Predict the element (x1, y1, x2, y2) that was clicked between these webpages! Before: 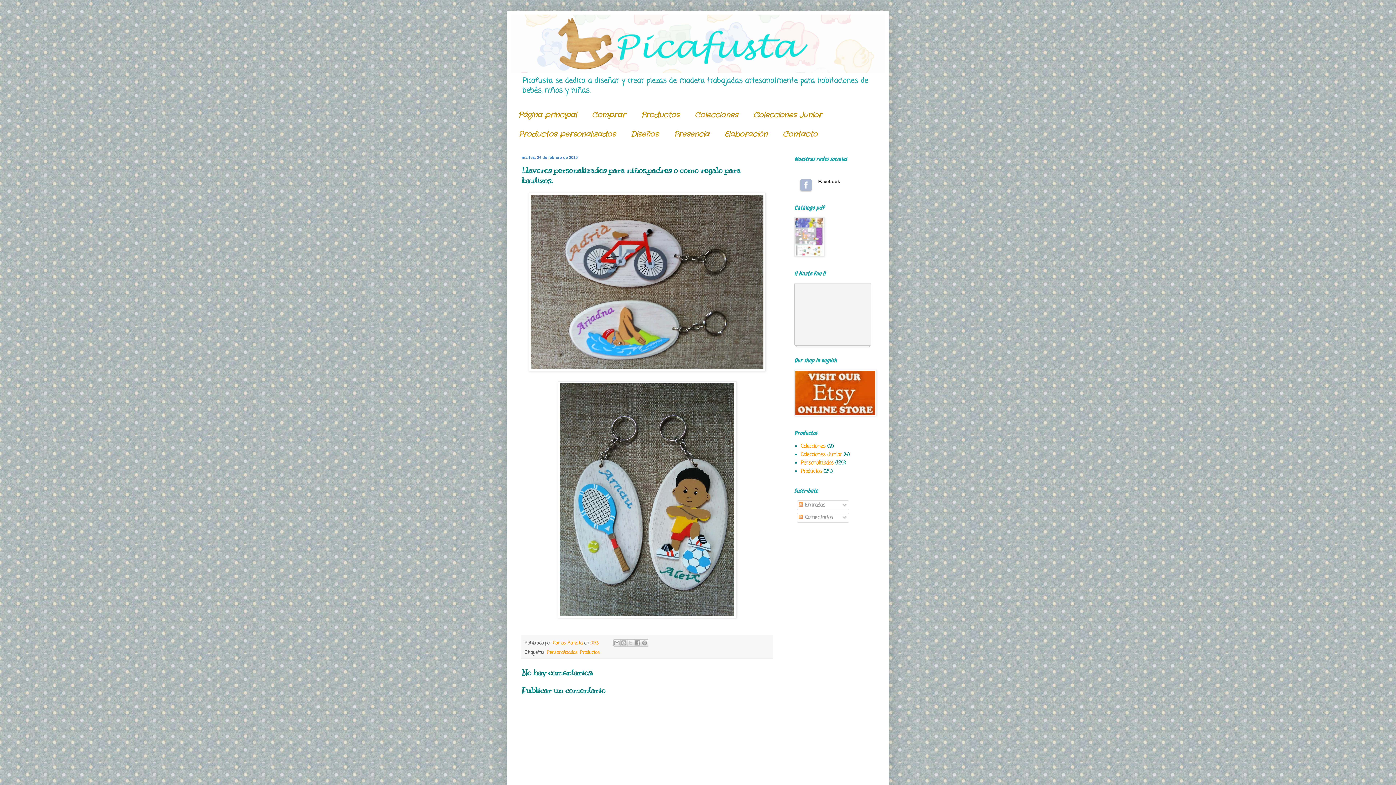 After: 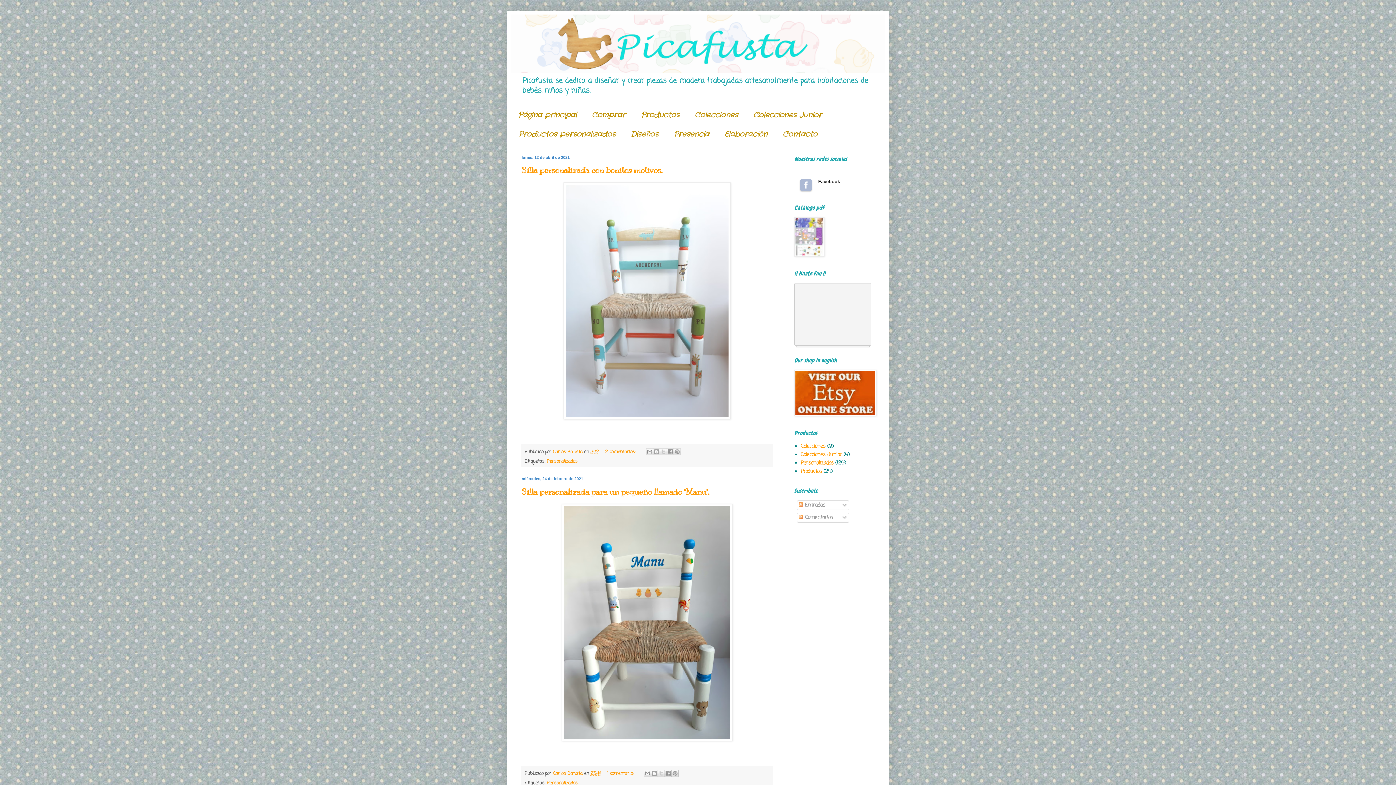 Action: bbox: (510, 14, 885, 72)